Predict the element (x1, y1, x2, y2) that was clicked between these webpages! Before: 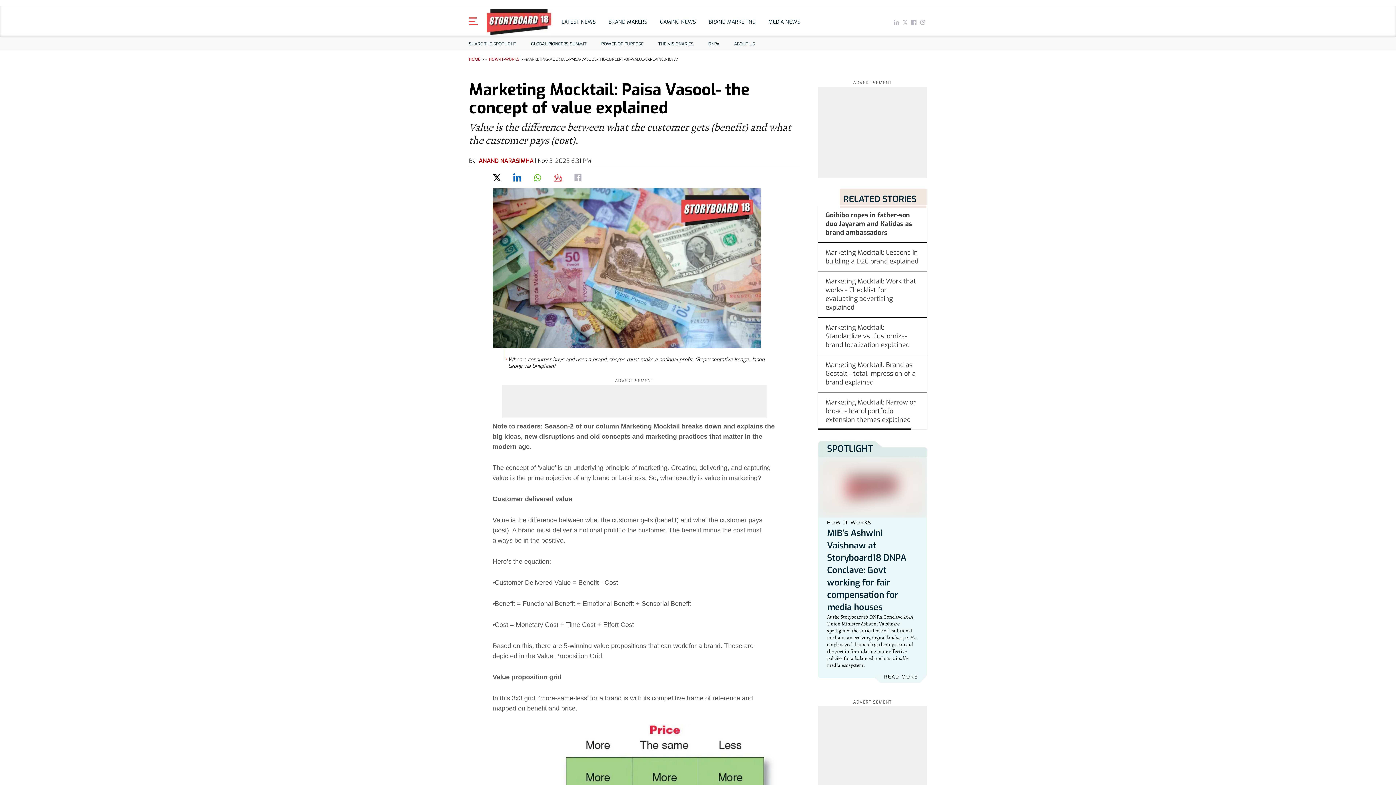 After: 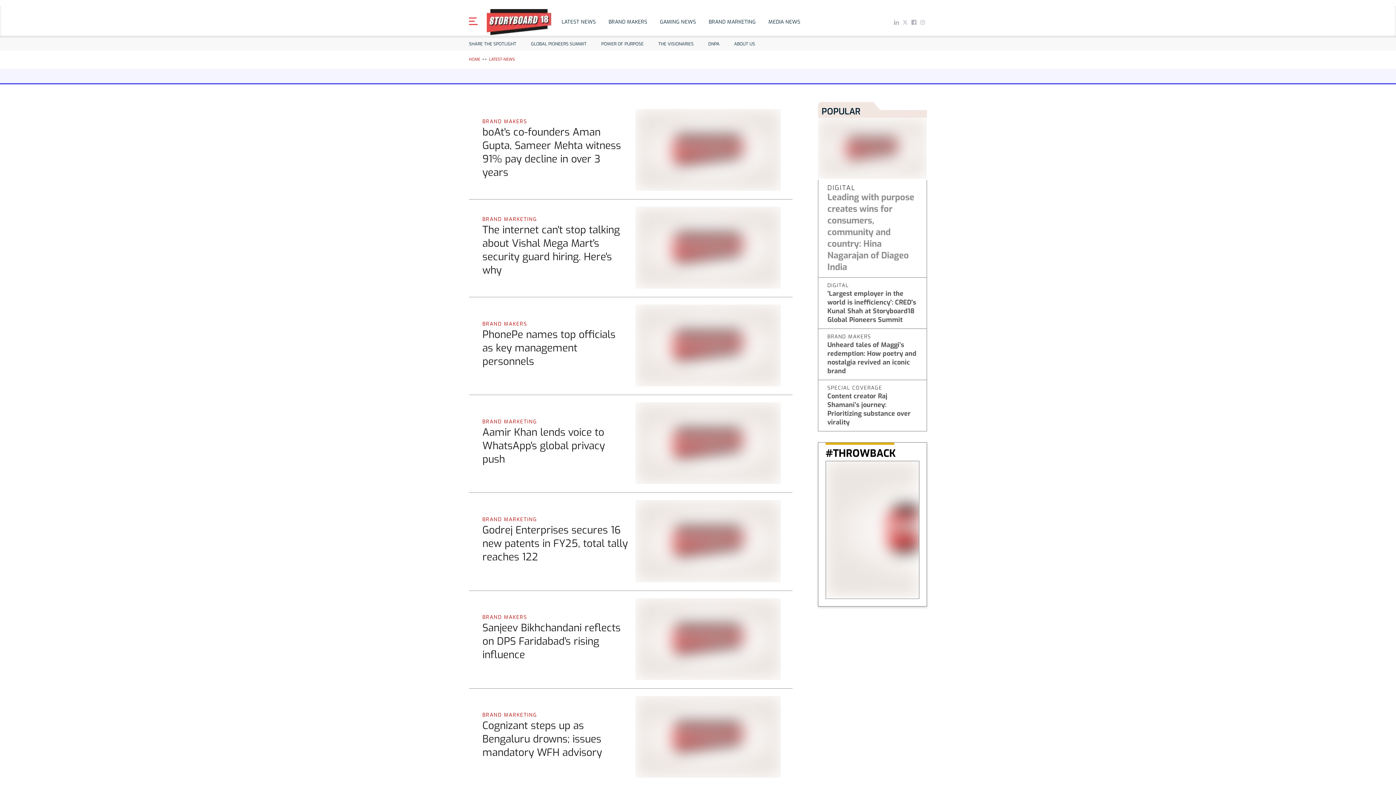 Action: bbox: (558, 15, 598, 28) label: LATEST NEWS